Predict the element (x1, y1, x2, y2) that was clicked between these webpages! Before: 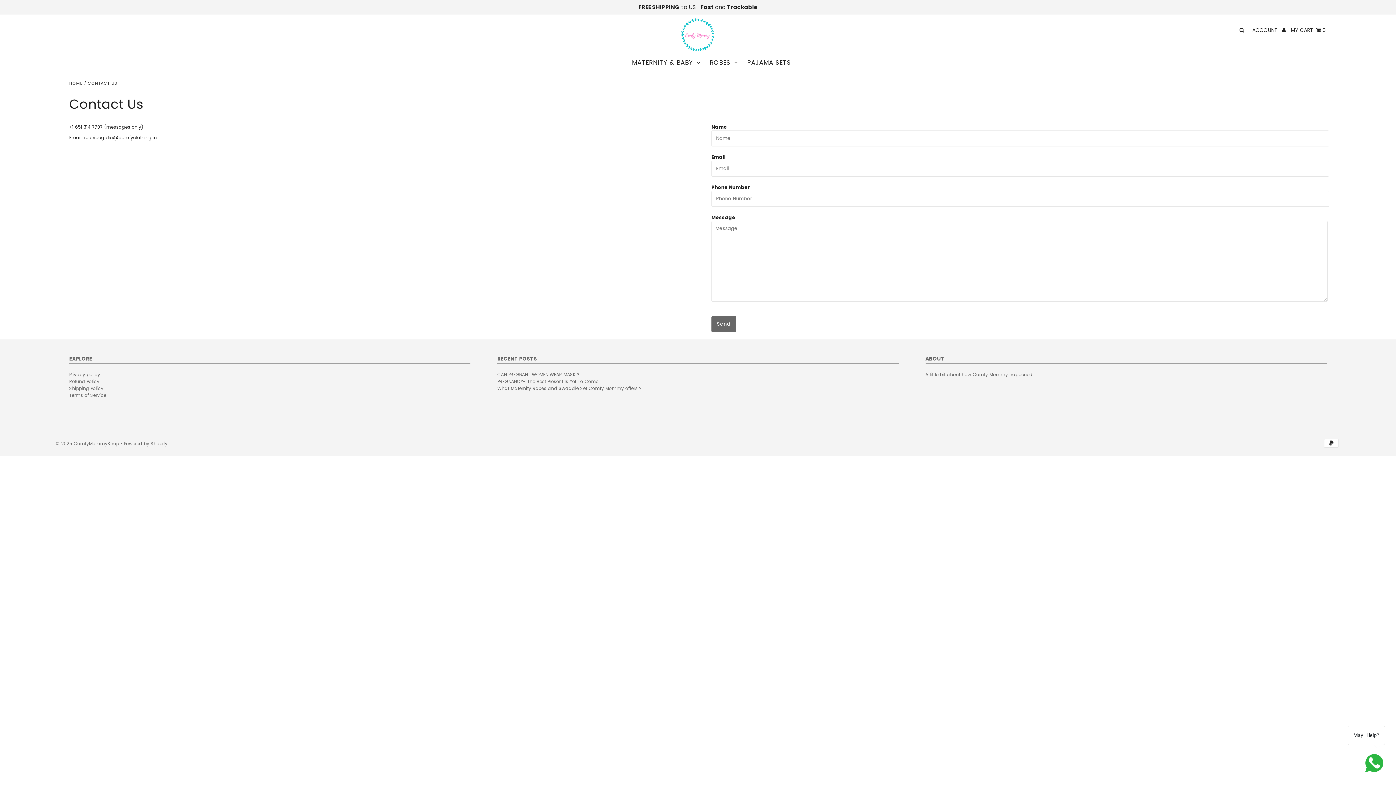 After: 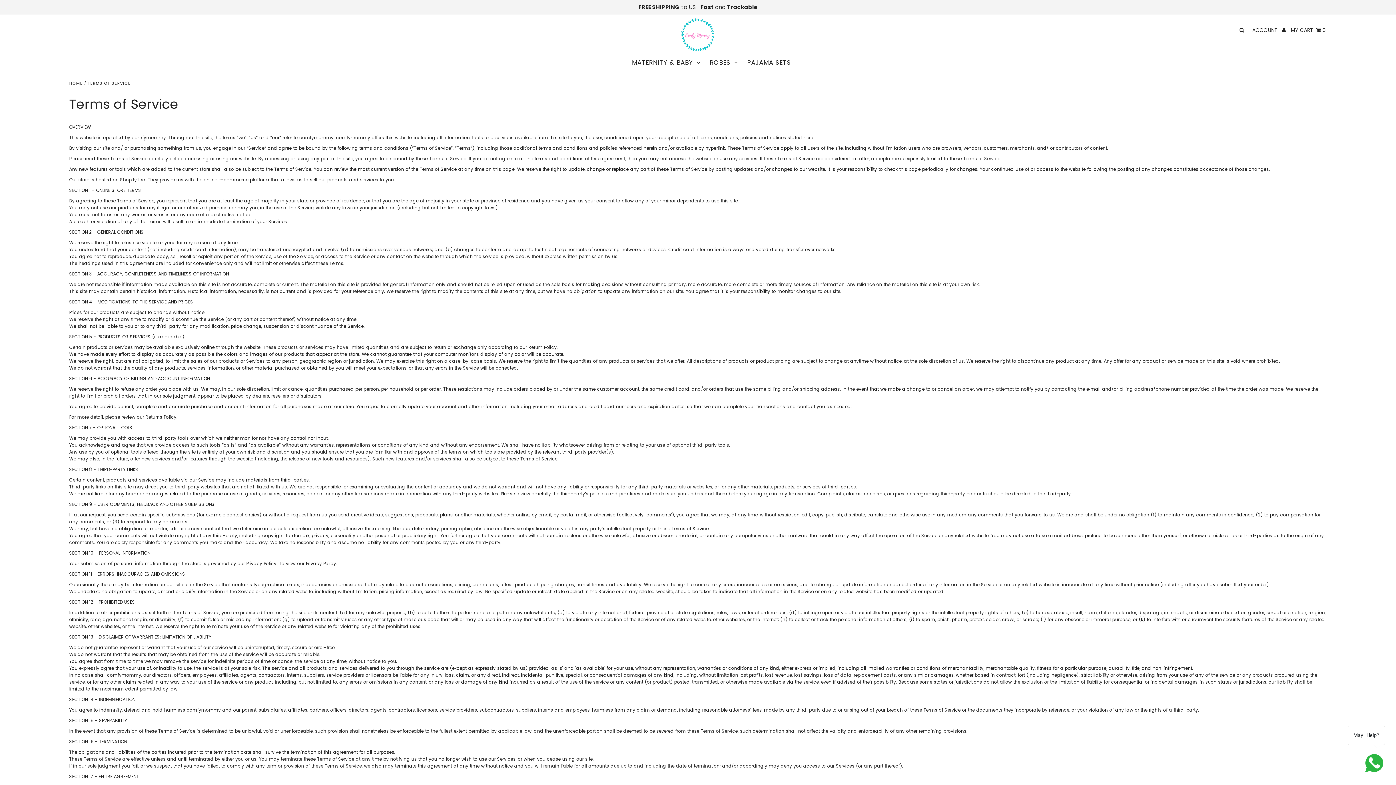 Action: label: Terms of Service bbox: (69, 392, 106, 398)